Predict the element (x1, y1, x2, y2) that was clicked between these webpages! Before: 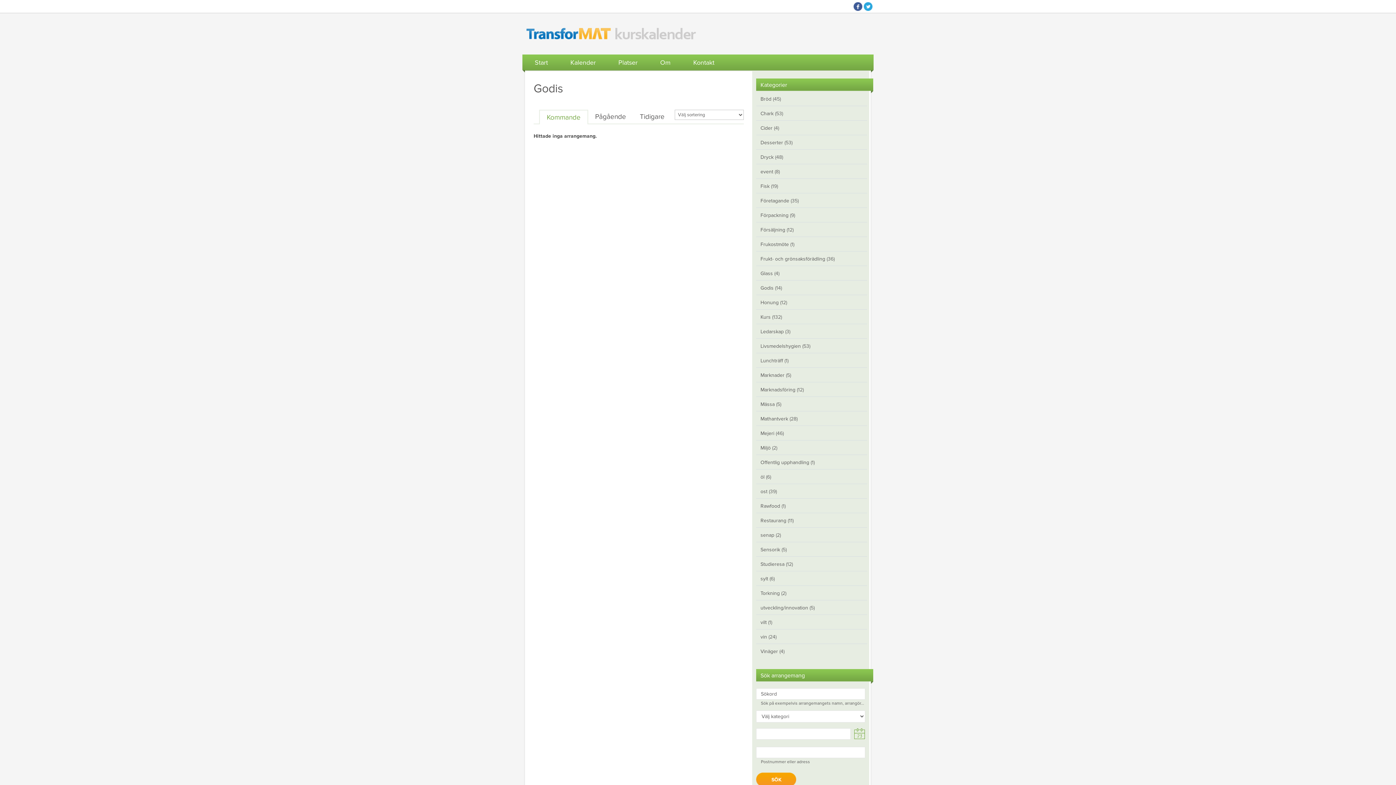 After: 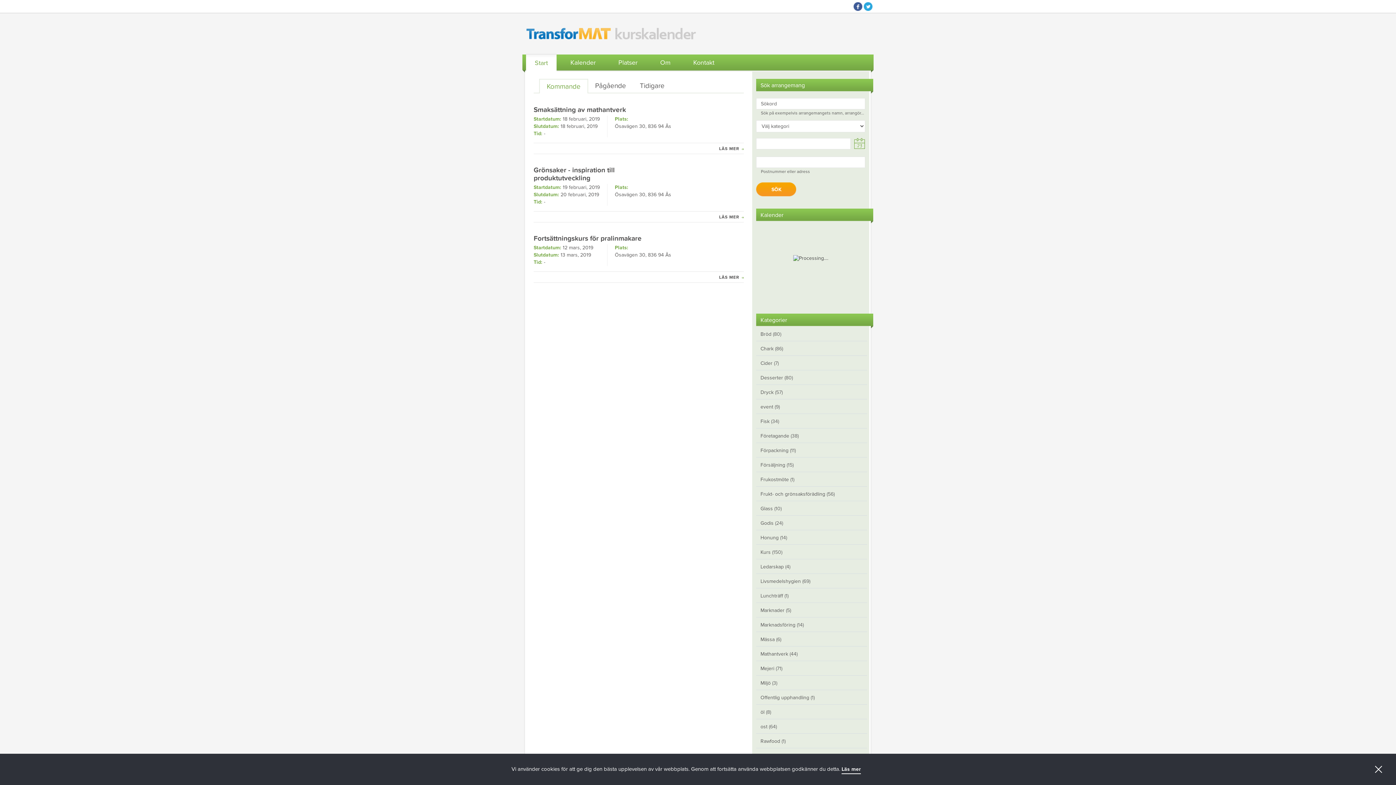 Action: bbox: (525, 46, 701, 52)